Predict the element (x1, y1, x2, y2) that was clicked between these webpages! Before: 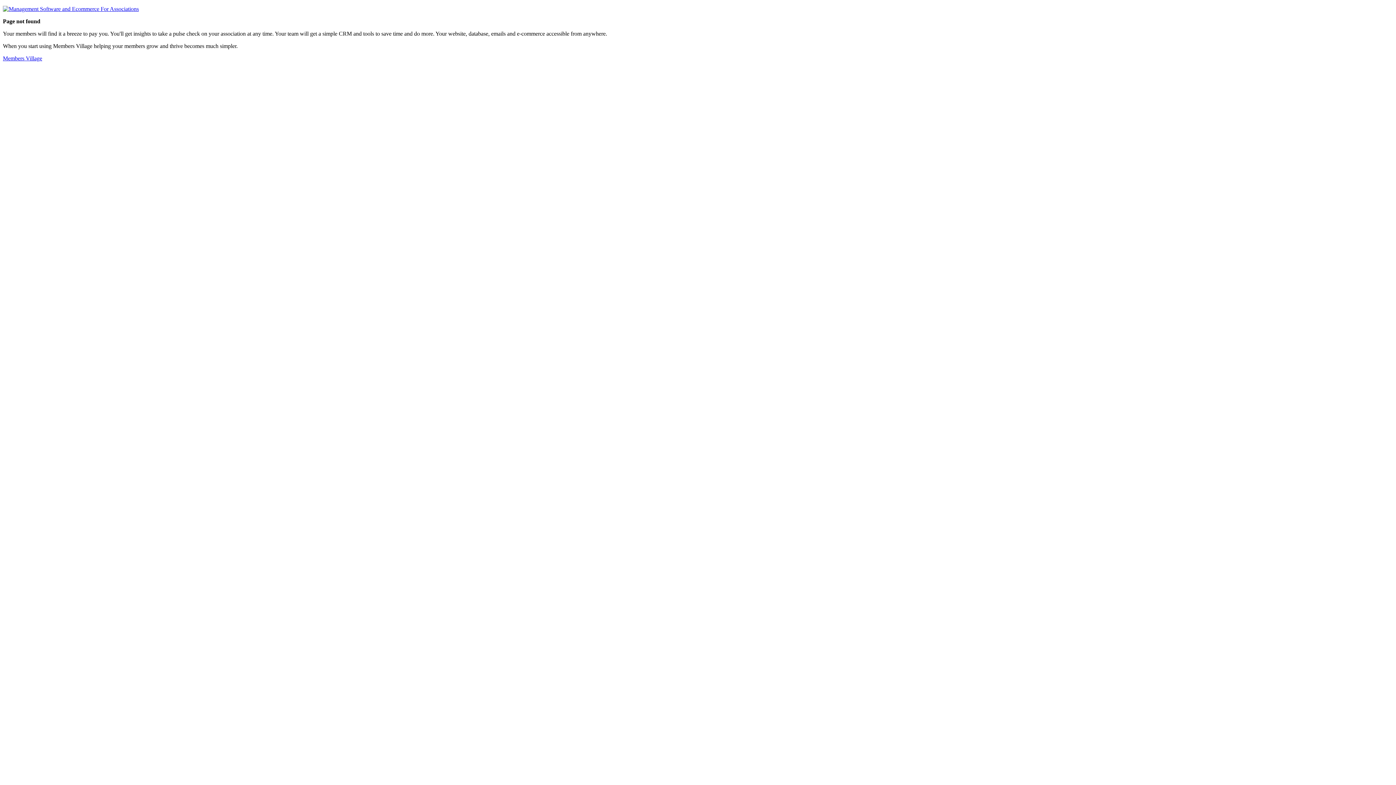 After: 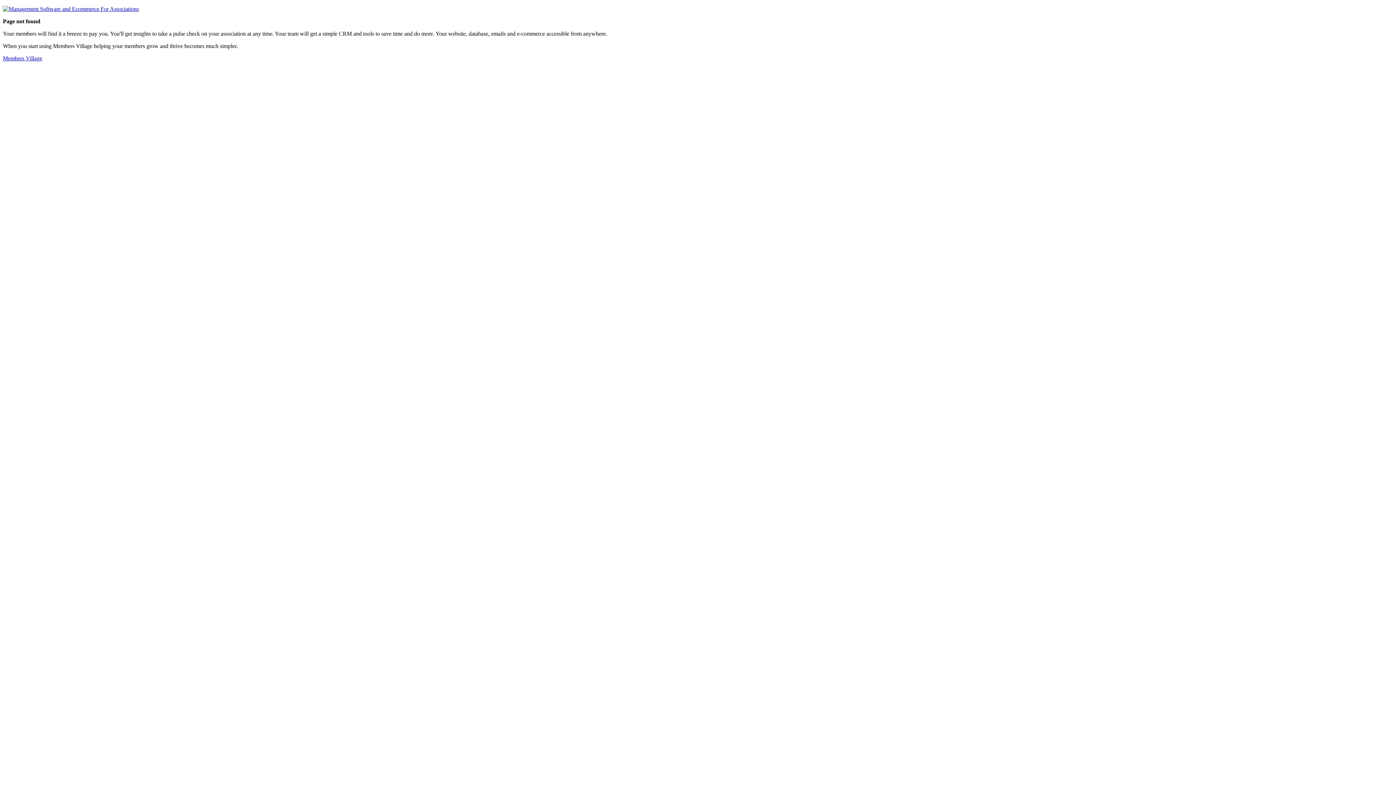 Action: bbox: (2, 5, 138, 12)